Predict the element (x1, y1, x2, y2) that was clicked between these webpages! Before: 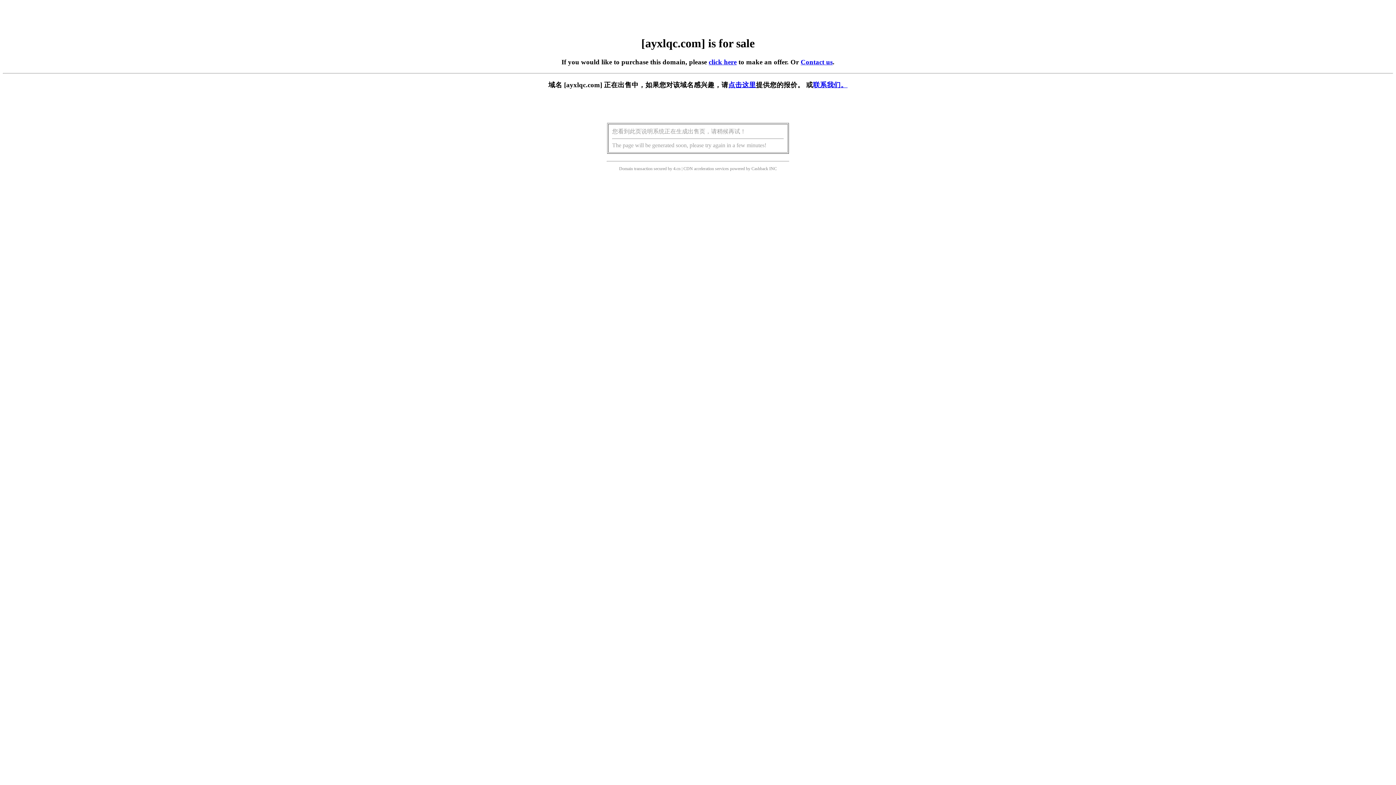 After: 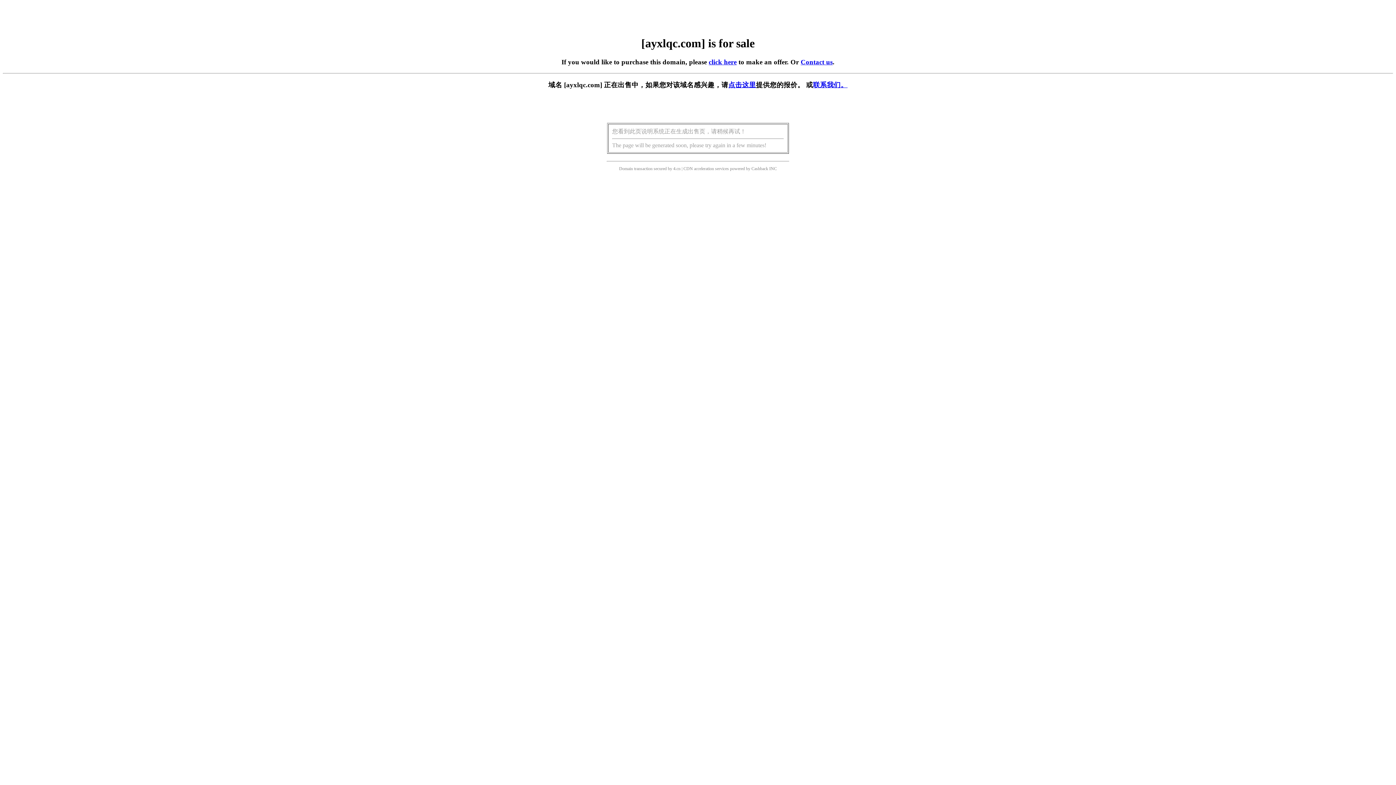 Action: label: click here bbox: (708, 58, 736, 65)